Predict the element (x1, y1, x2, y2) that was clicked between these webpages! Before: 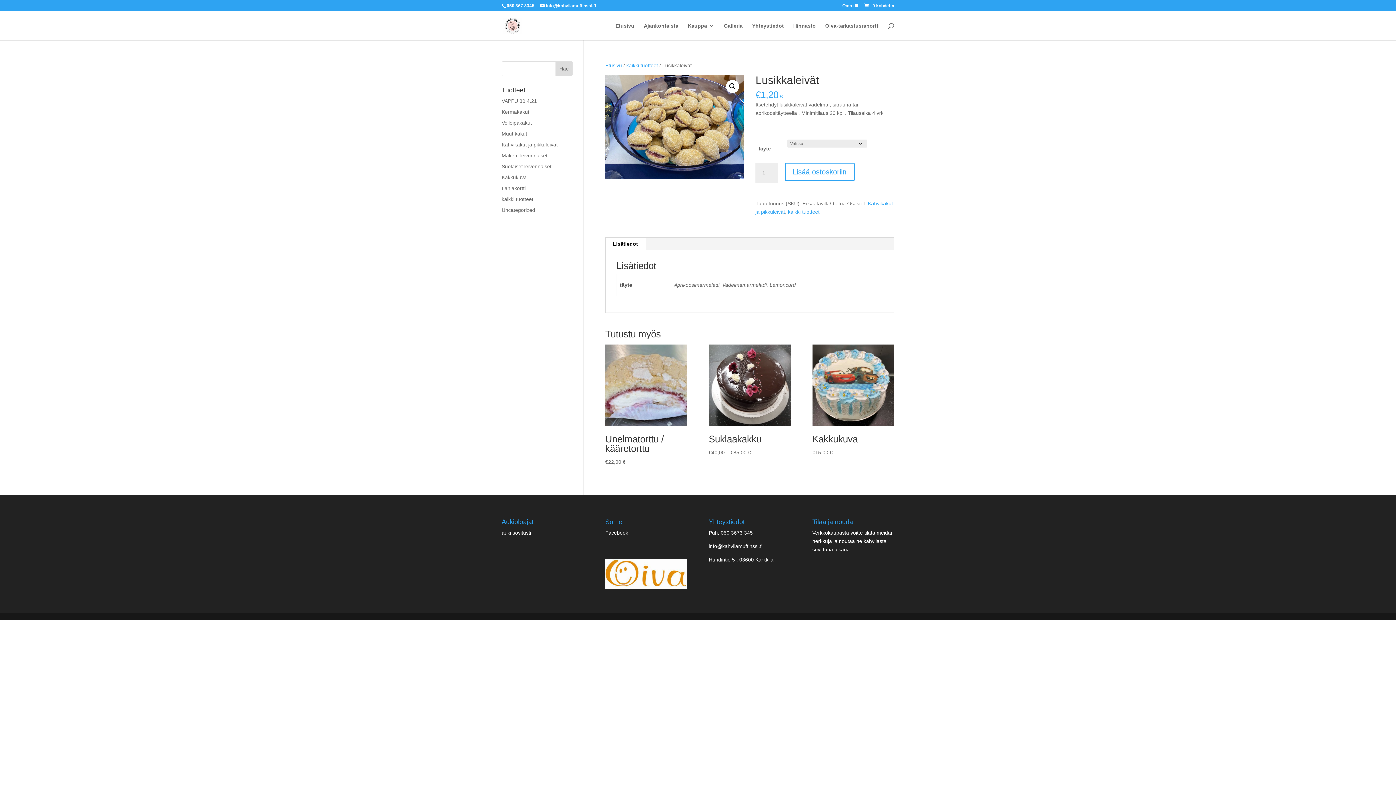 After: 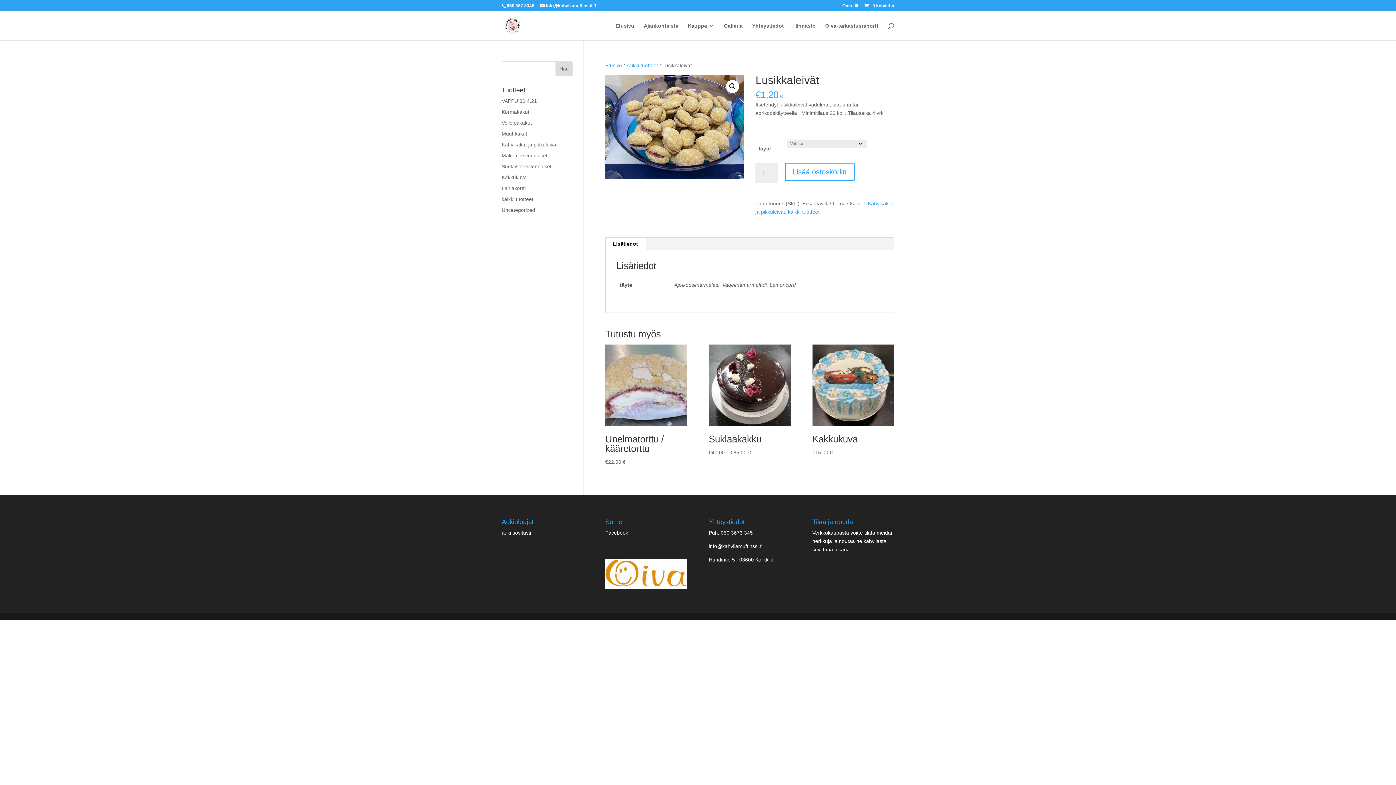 Action: bbox: (605, 237, 646, 250) label: Lisätiedot